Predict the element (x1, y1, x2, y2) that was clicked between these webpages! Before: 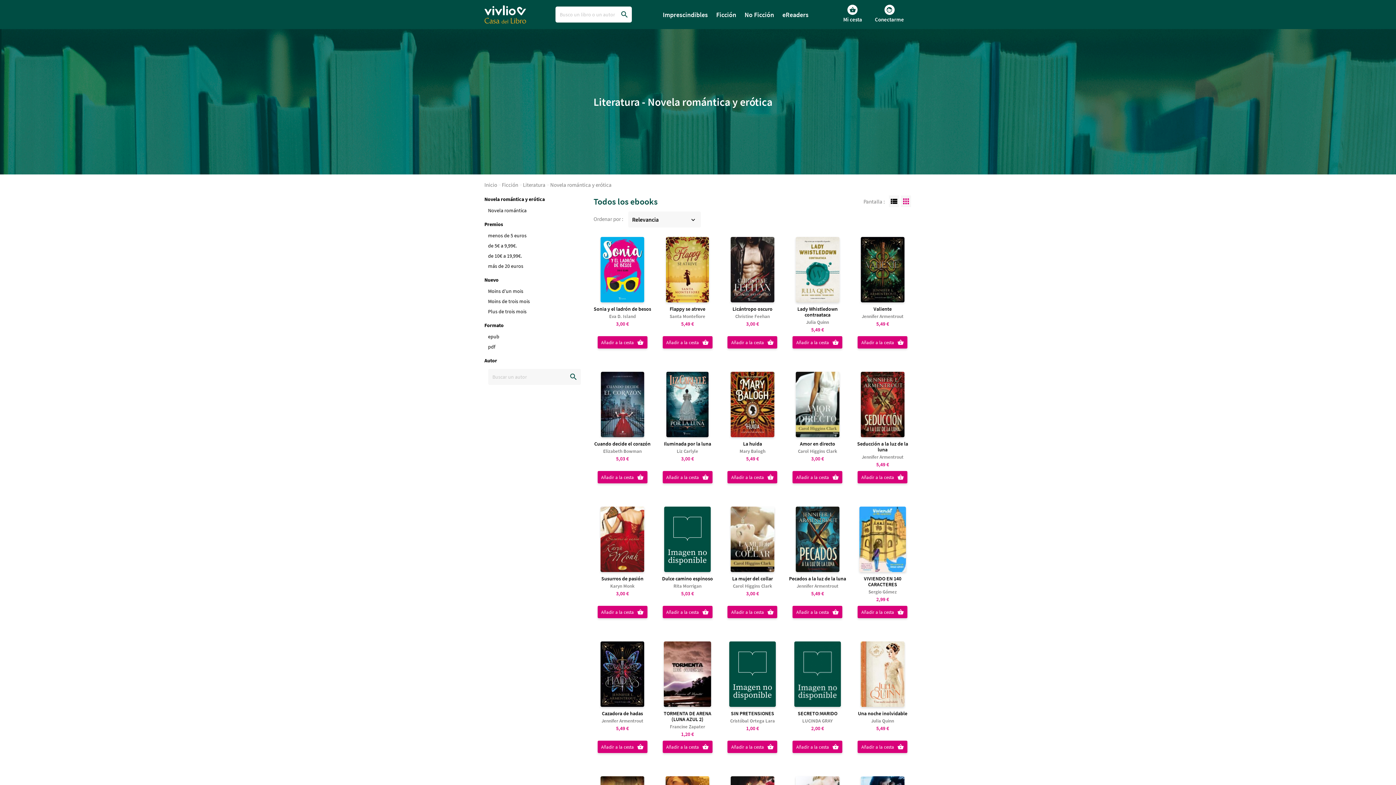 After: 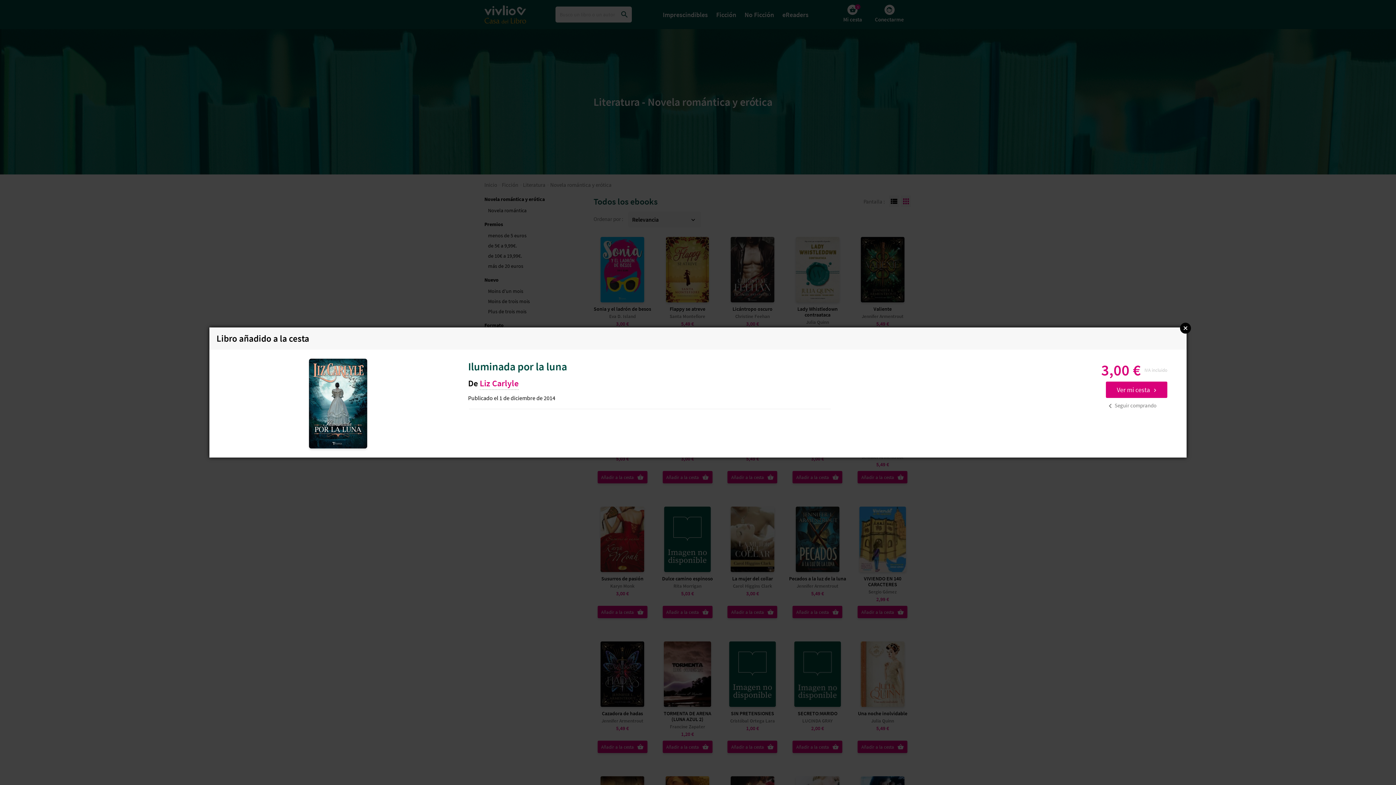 Action: label: Añadir a la cesta
shopping_basket bbox: (662, 471, 712, 483)